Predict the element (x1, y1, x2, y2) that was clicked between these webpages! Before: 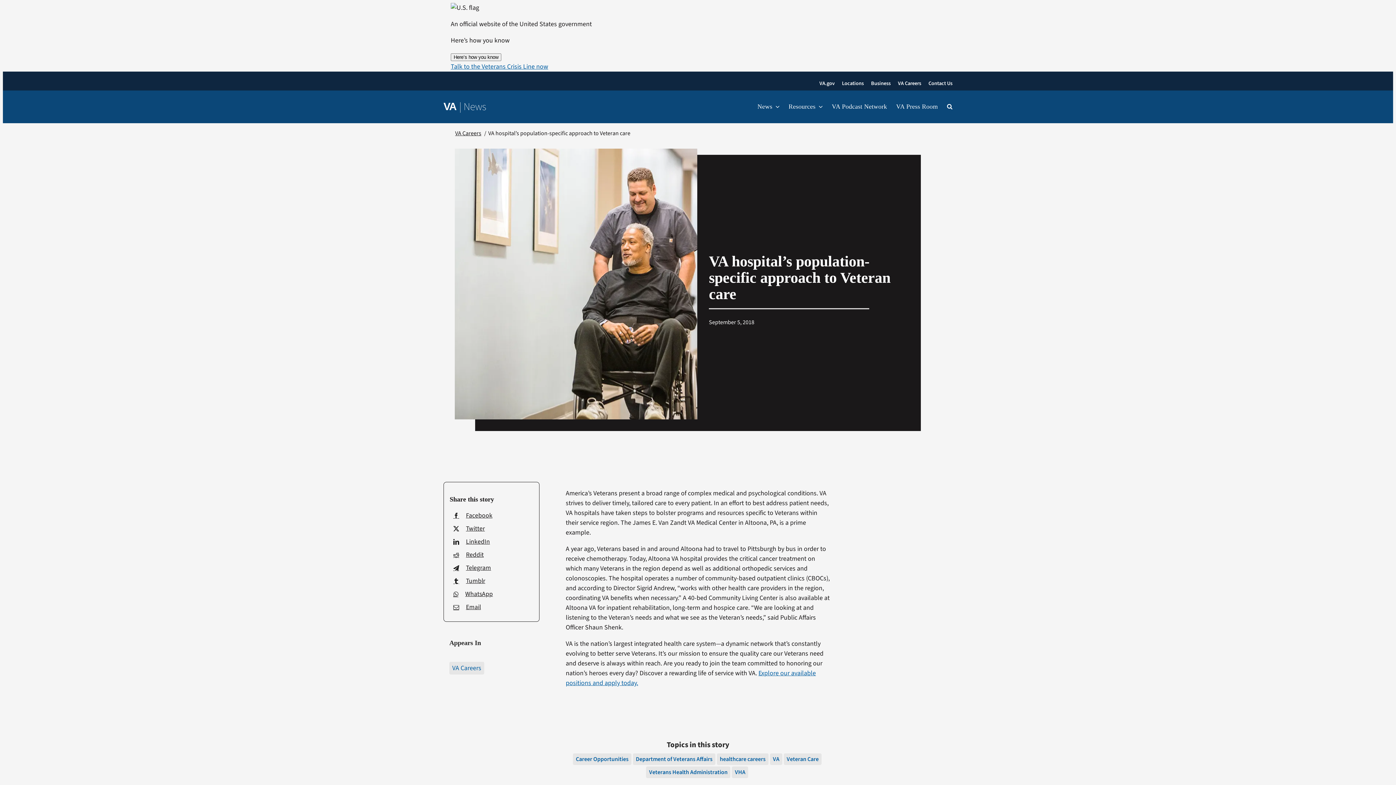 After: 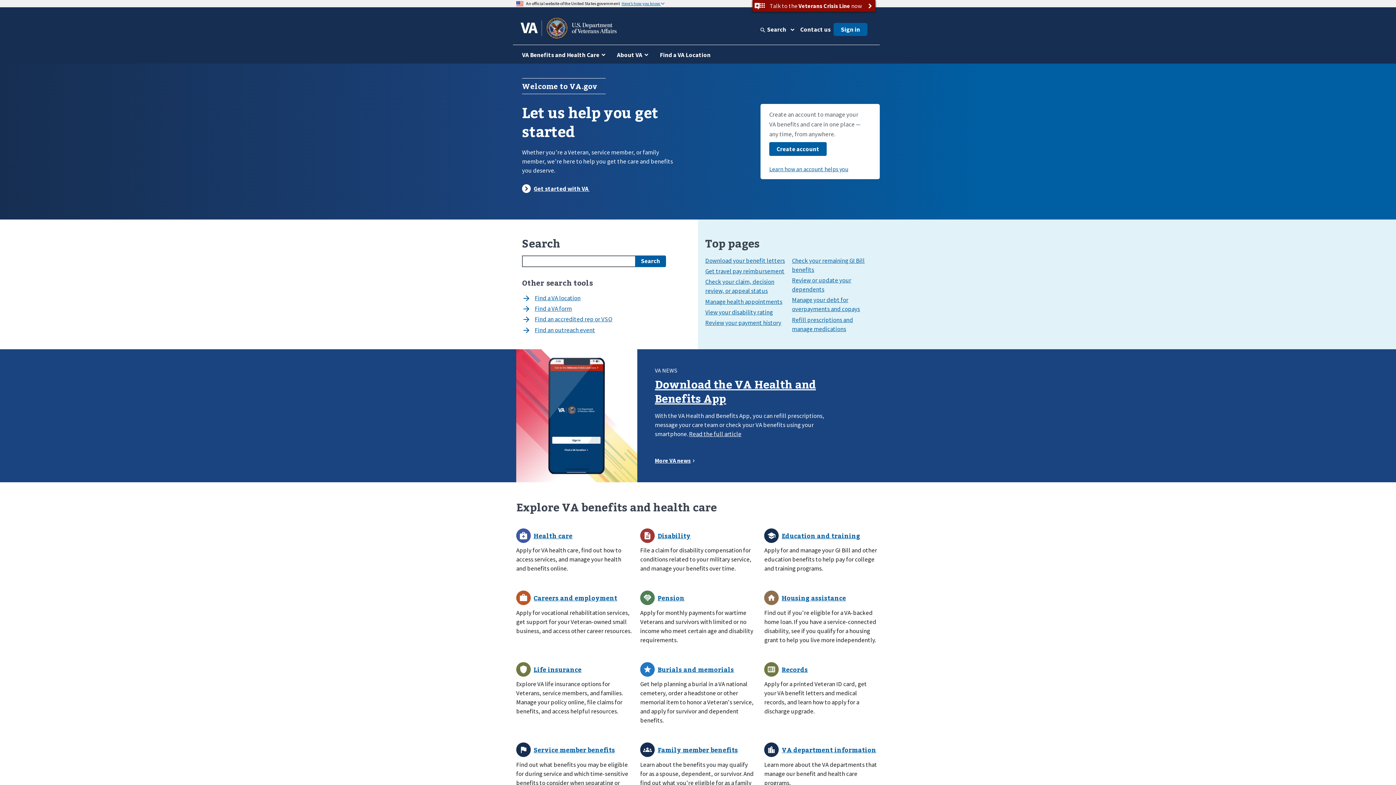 Action: bbox: (819, 79, 834, 87) label: VA.gov